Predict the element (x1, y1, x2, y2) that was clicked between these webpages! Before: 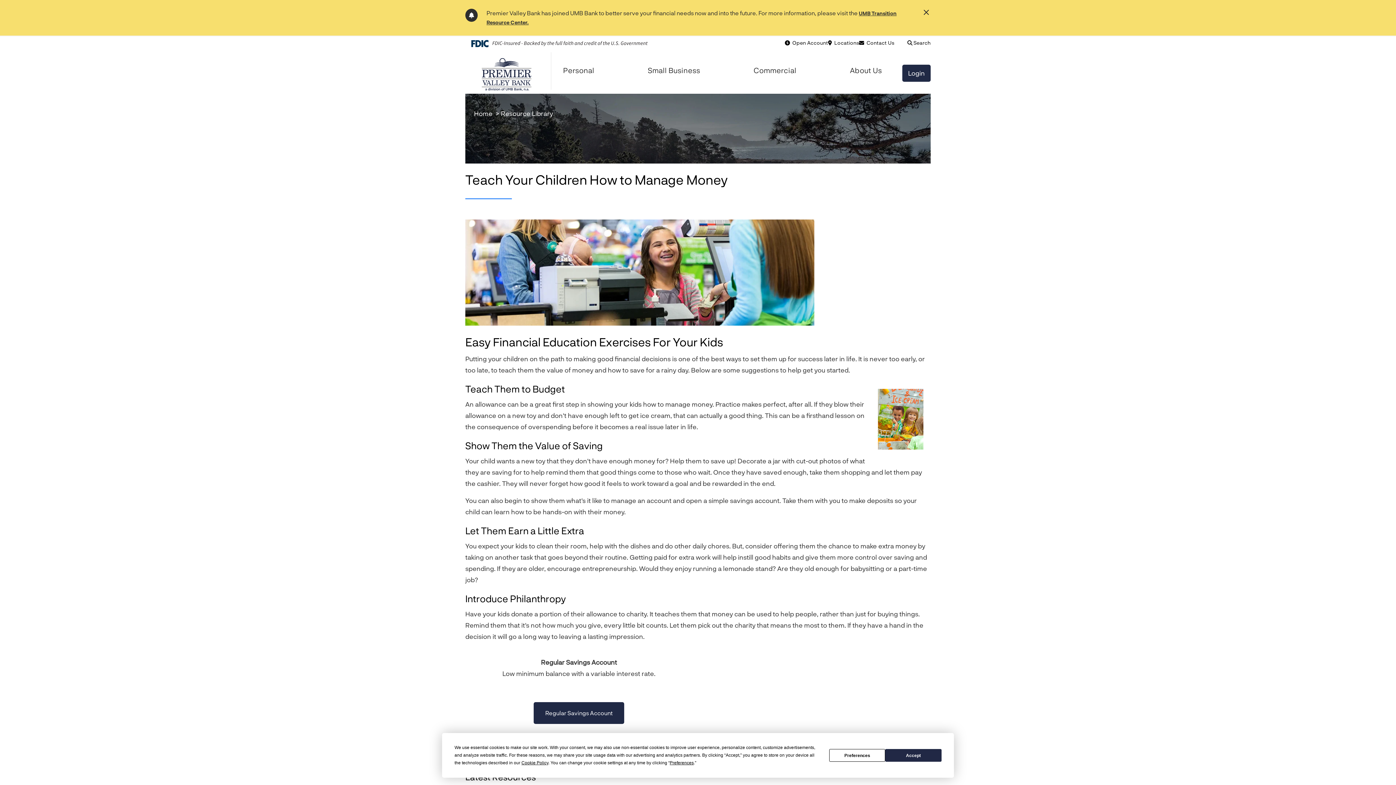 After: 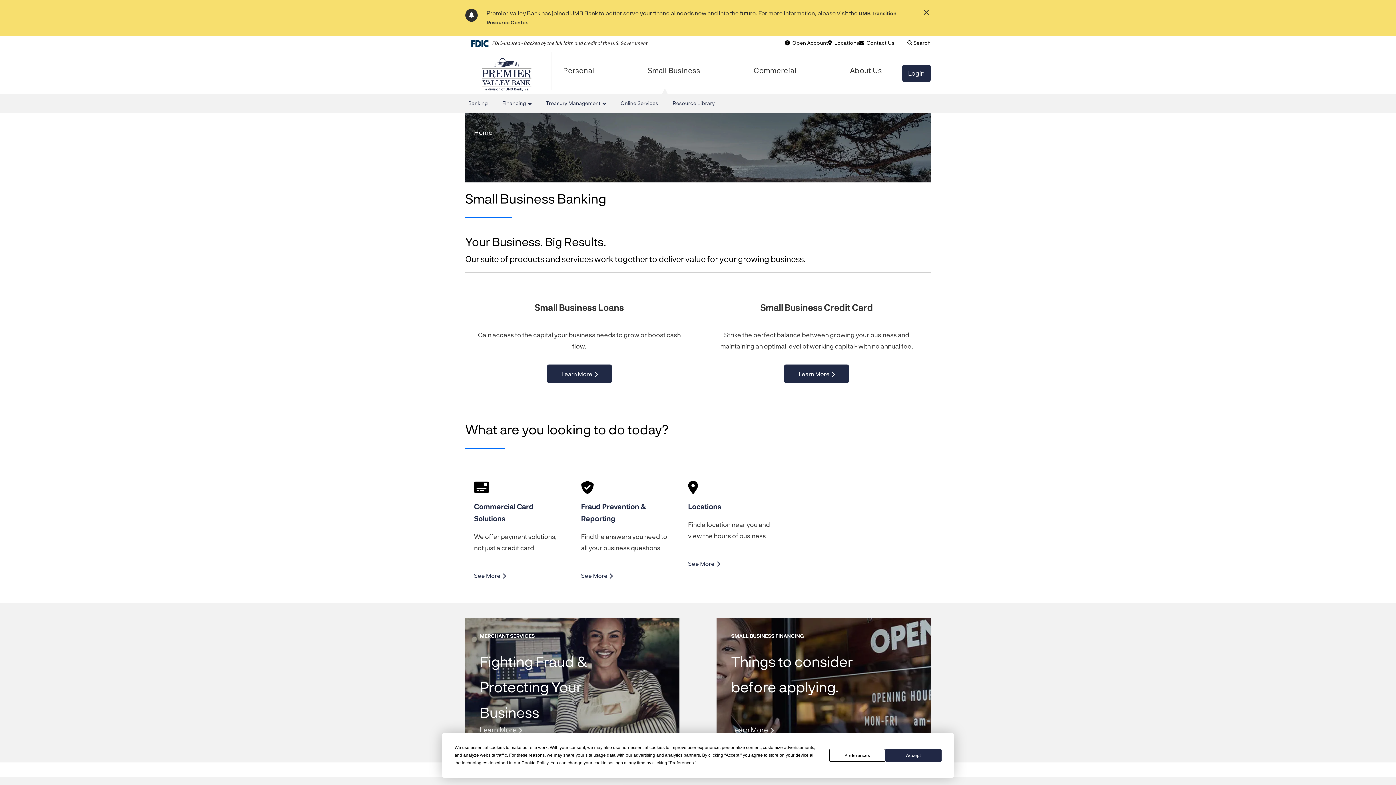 Action: label: Small Business bbox: (648, 65, 700, 81)